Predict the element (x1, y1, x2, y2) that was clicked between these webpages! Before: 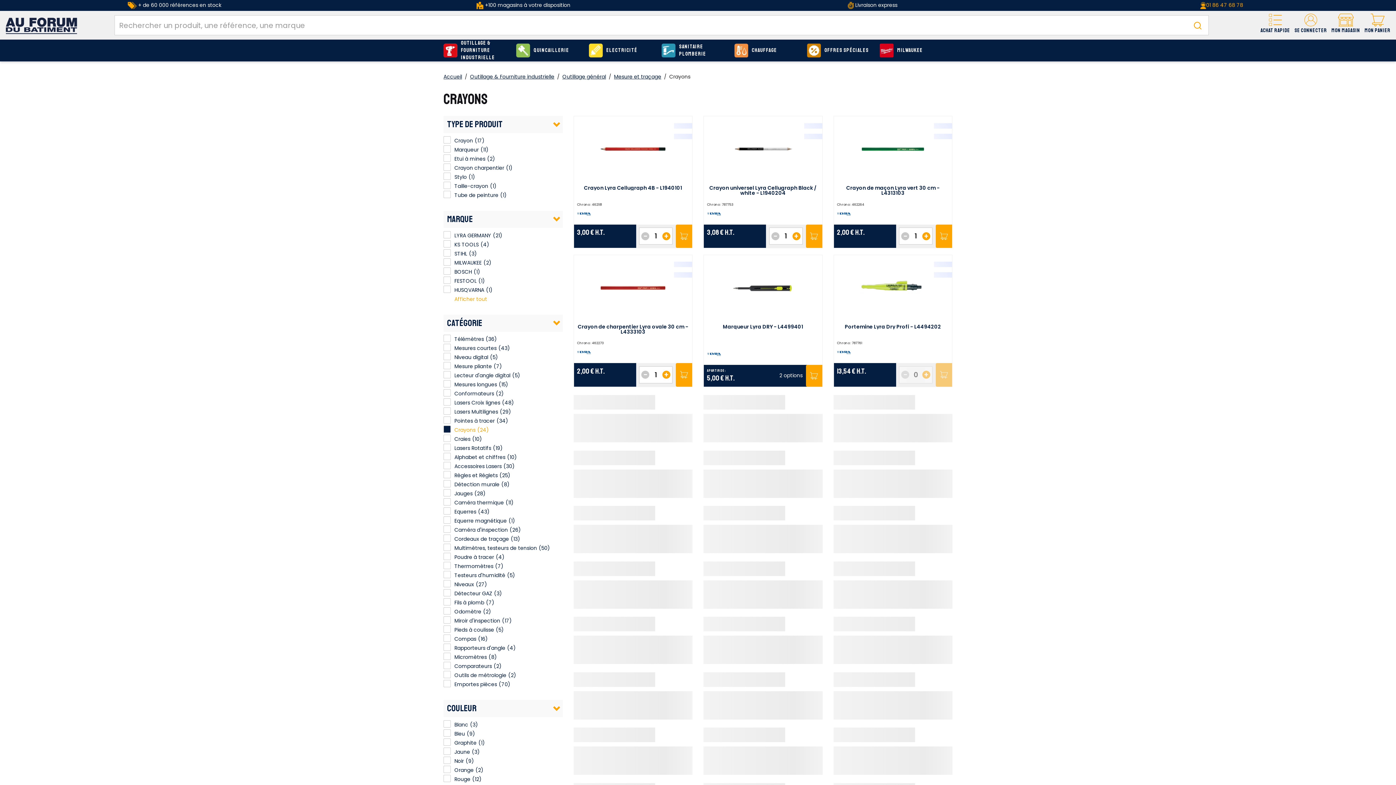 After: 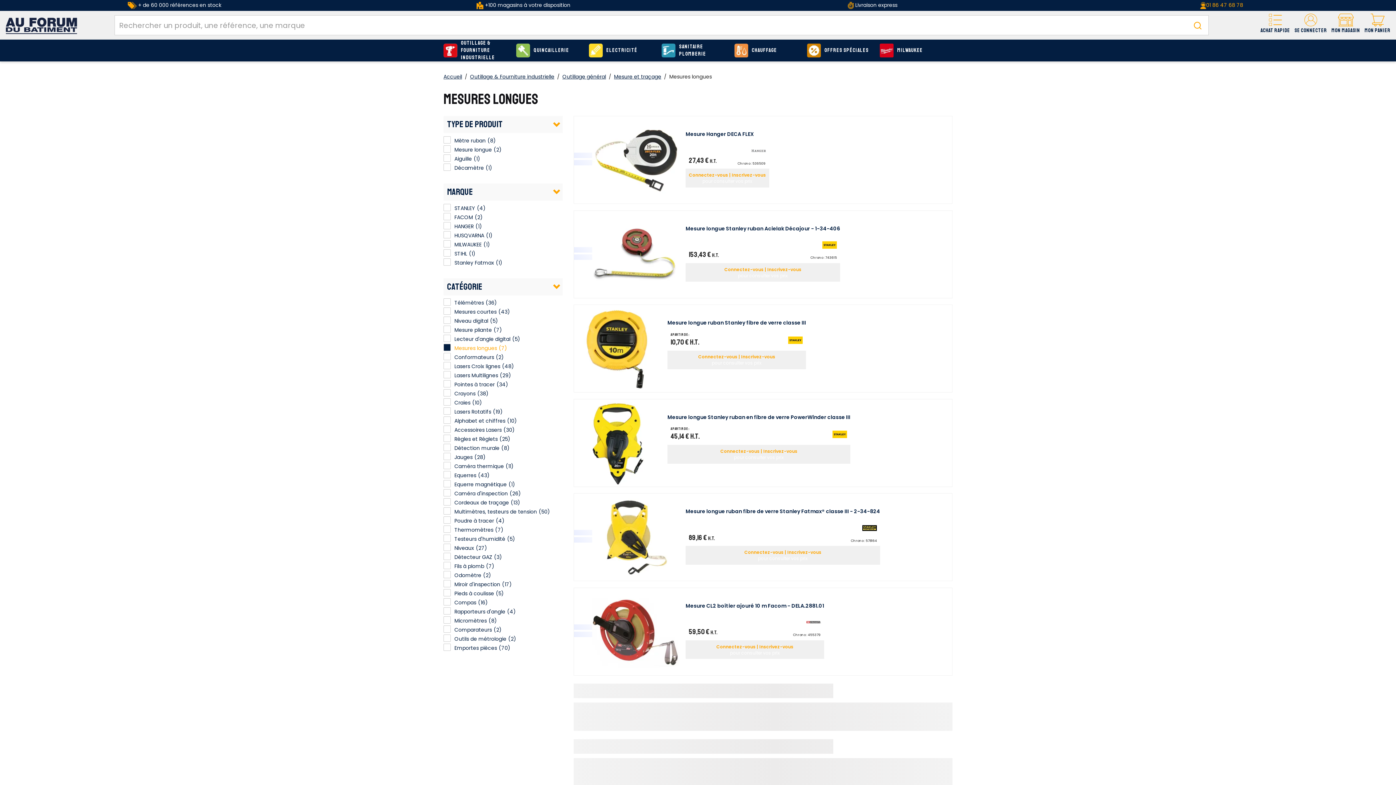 Action: bbox: (454, 381, 497, 388) label: Mesures longues